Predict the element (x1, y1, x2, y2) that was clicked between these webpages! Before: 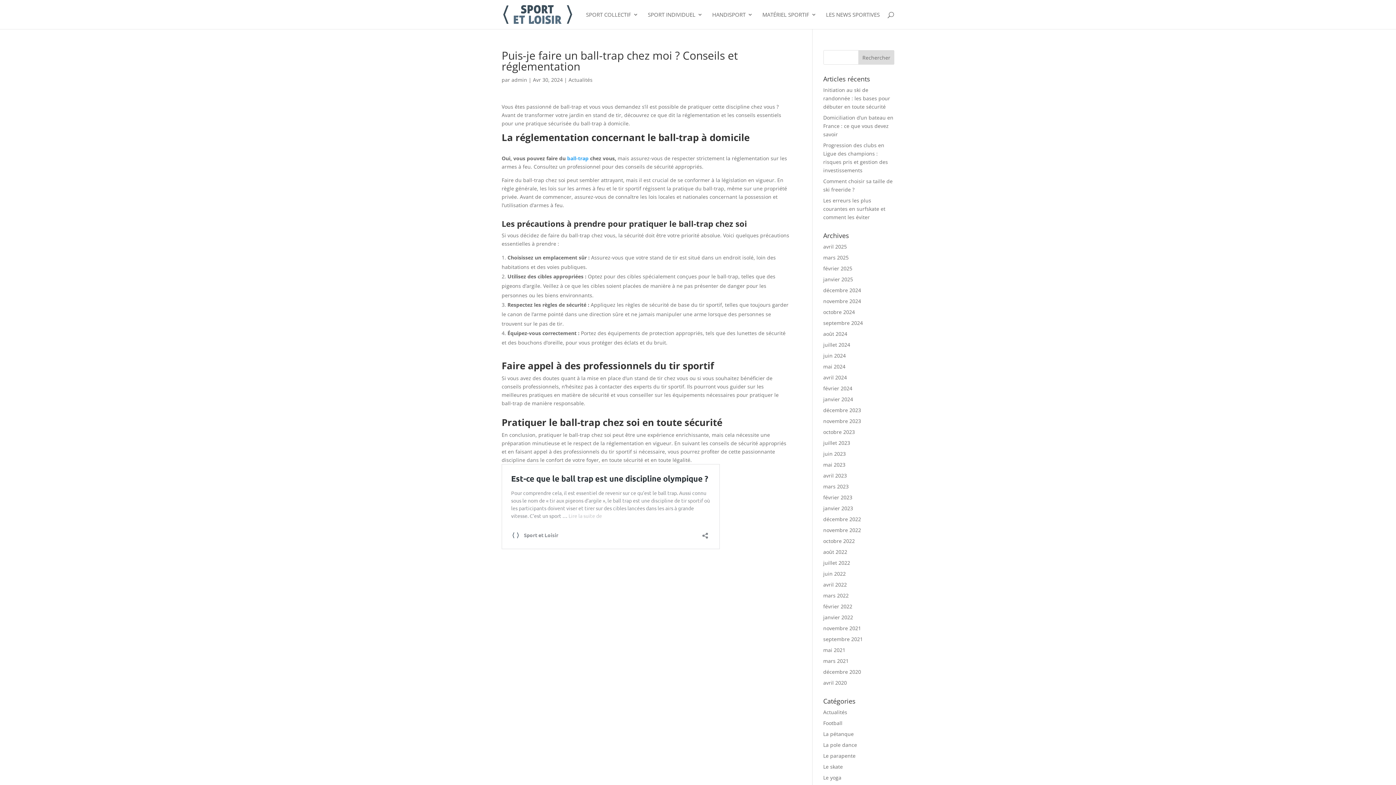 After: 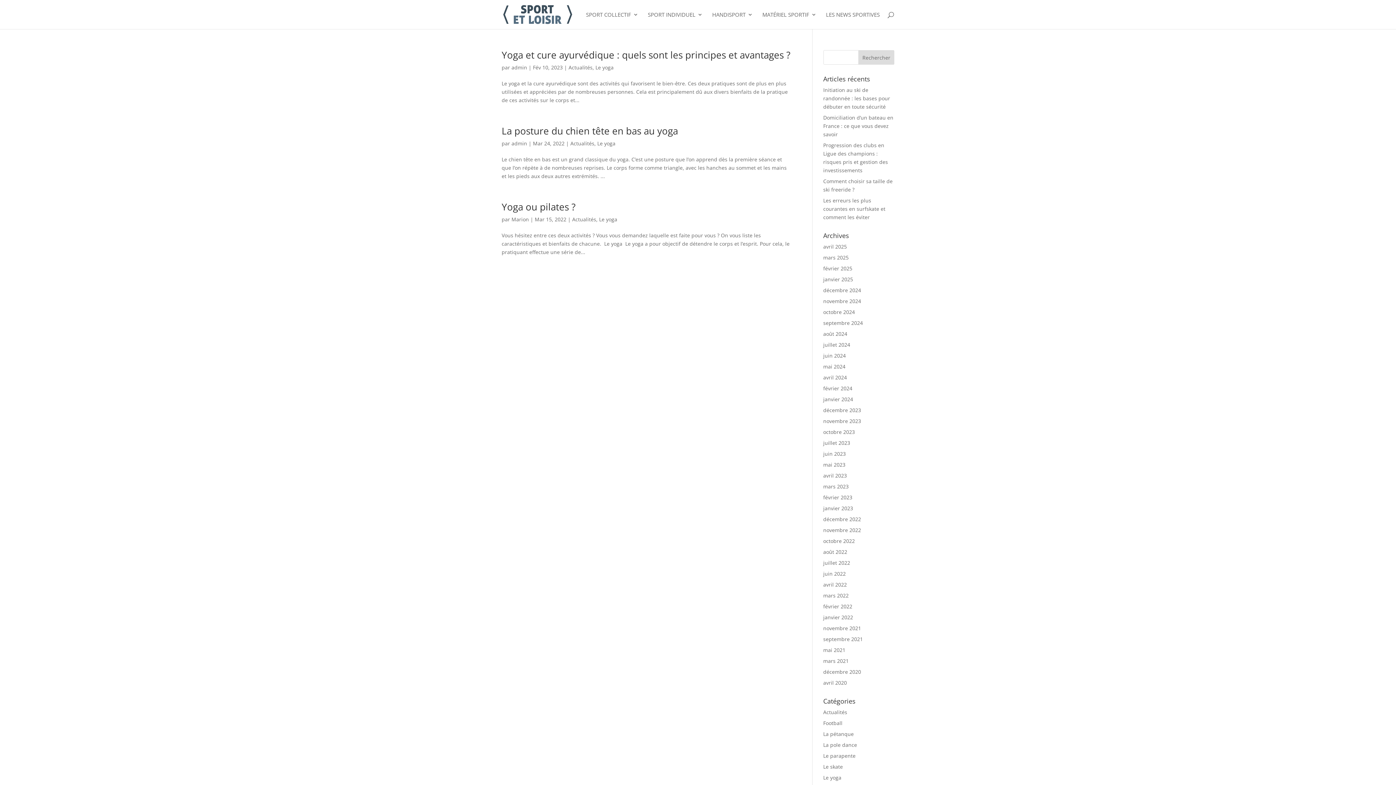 Action: bbox: (823, 774, 841, 781) label: Le yoga